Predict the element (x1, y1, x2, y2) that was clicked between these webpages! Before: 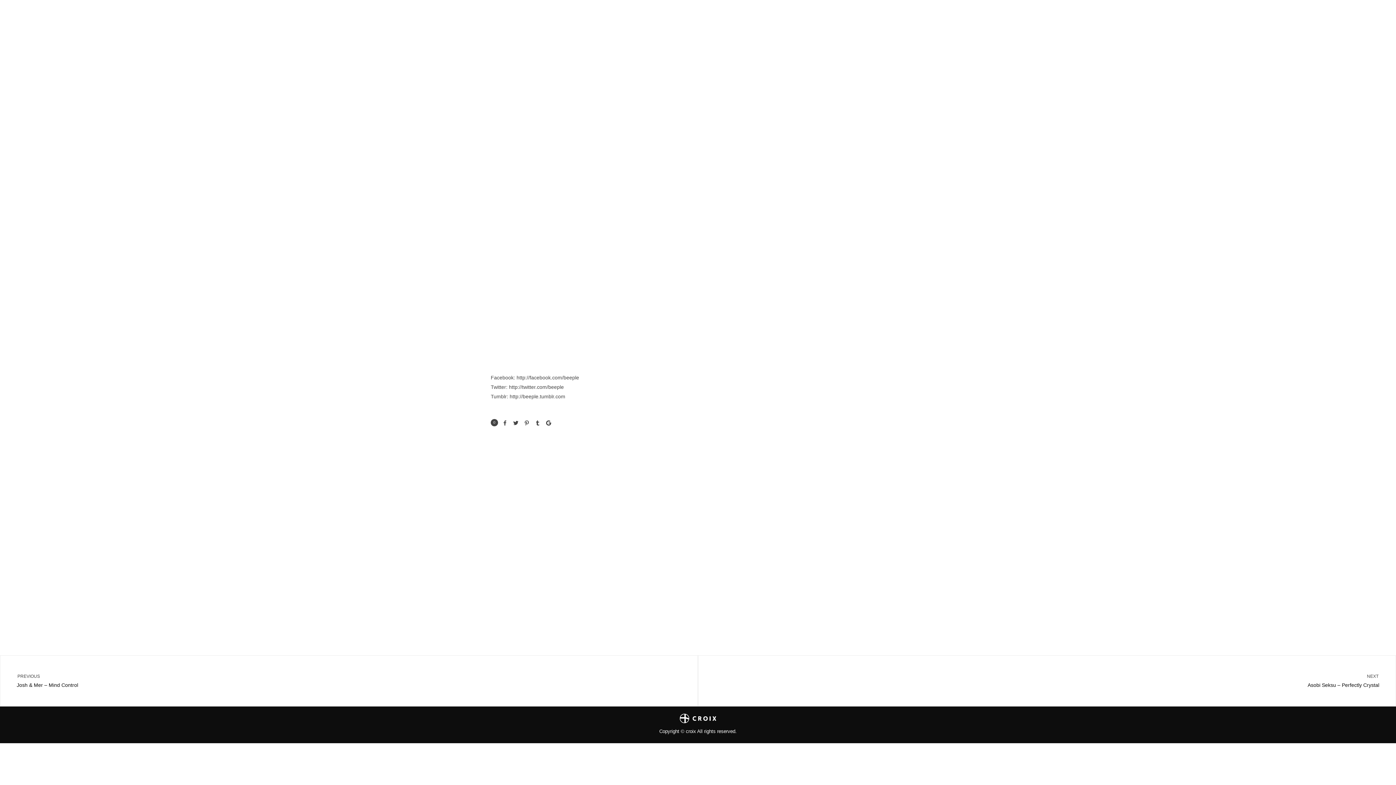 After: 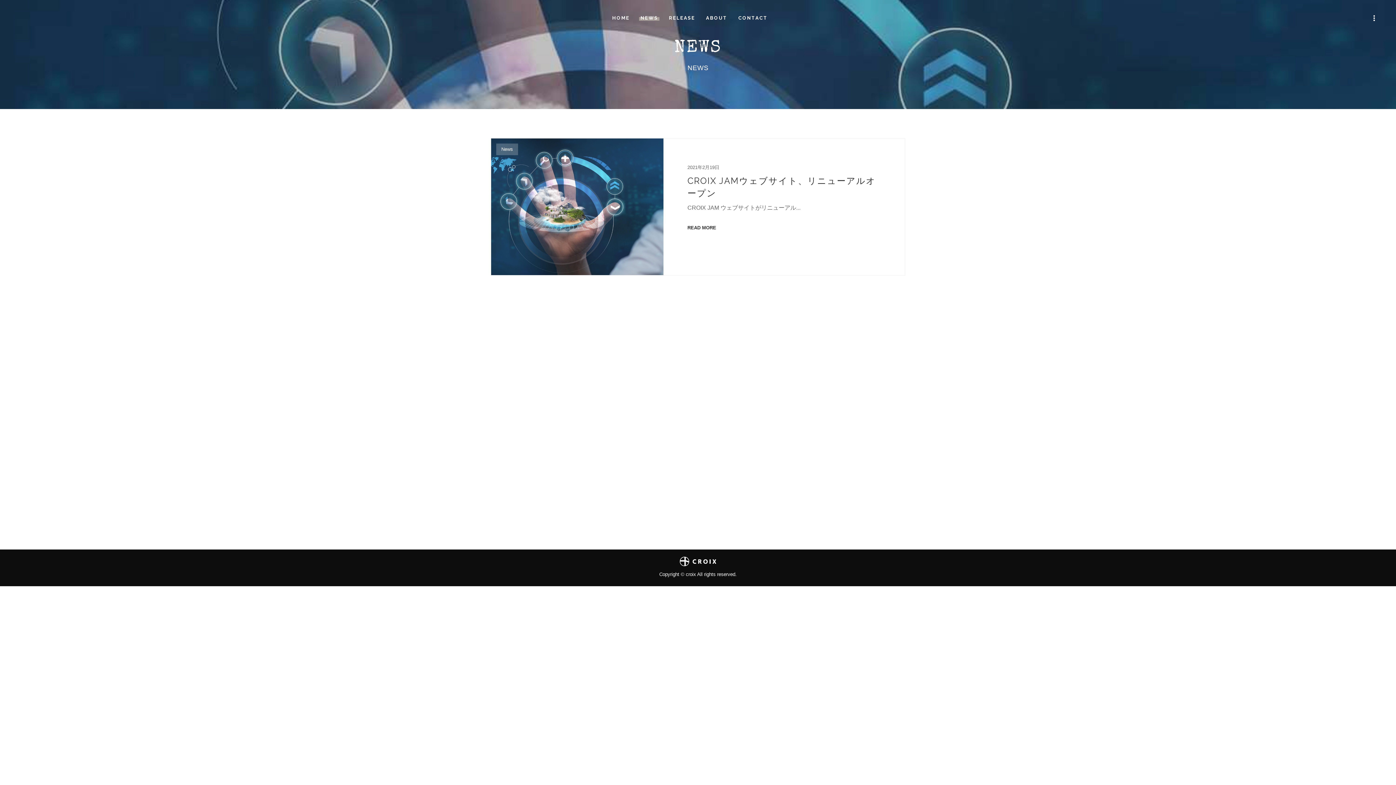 Action: bbox: (635, 0, 663, 36) label: NEWS